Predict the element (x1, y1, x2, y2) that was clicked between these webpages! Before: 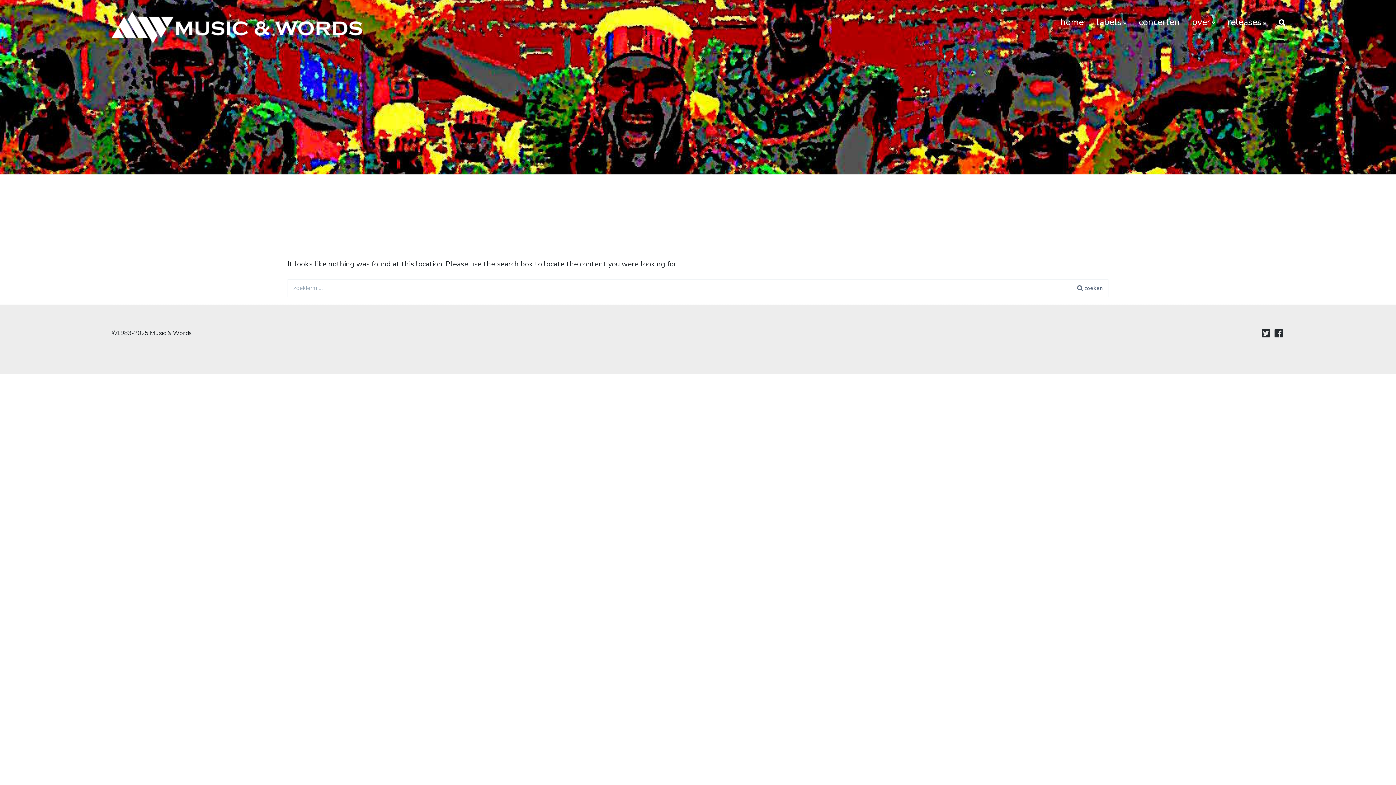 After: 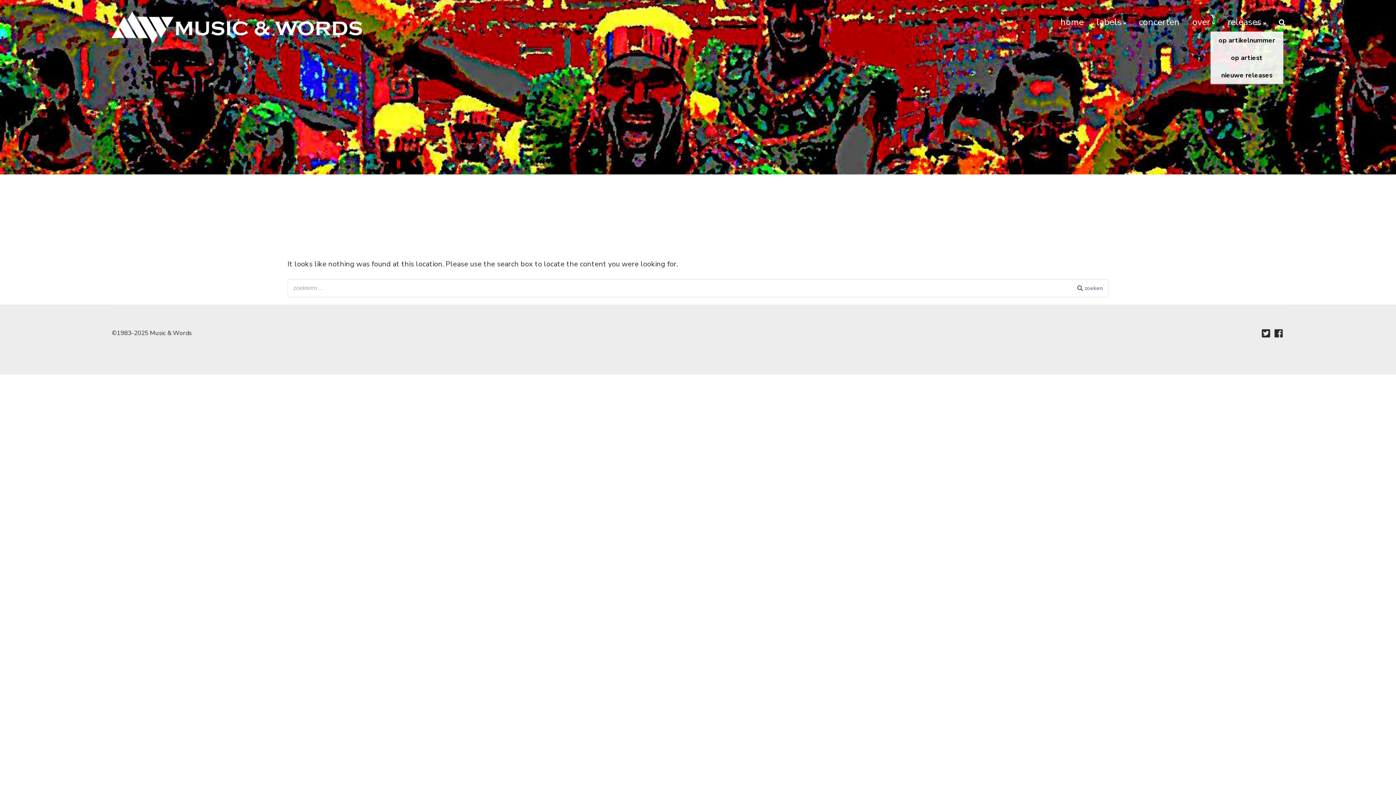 Action: bbox: (1227, 13, 1266, 31) label: releases